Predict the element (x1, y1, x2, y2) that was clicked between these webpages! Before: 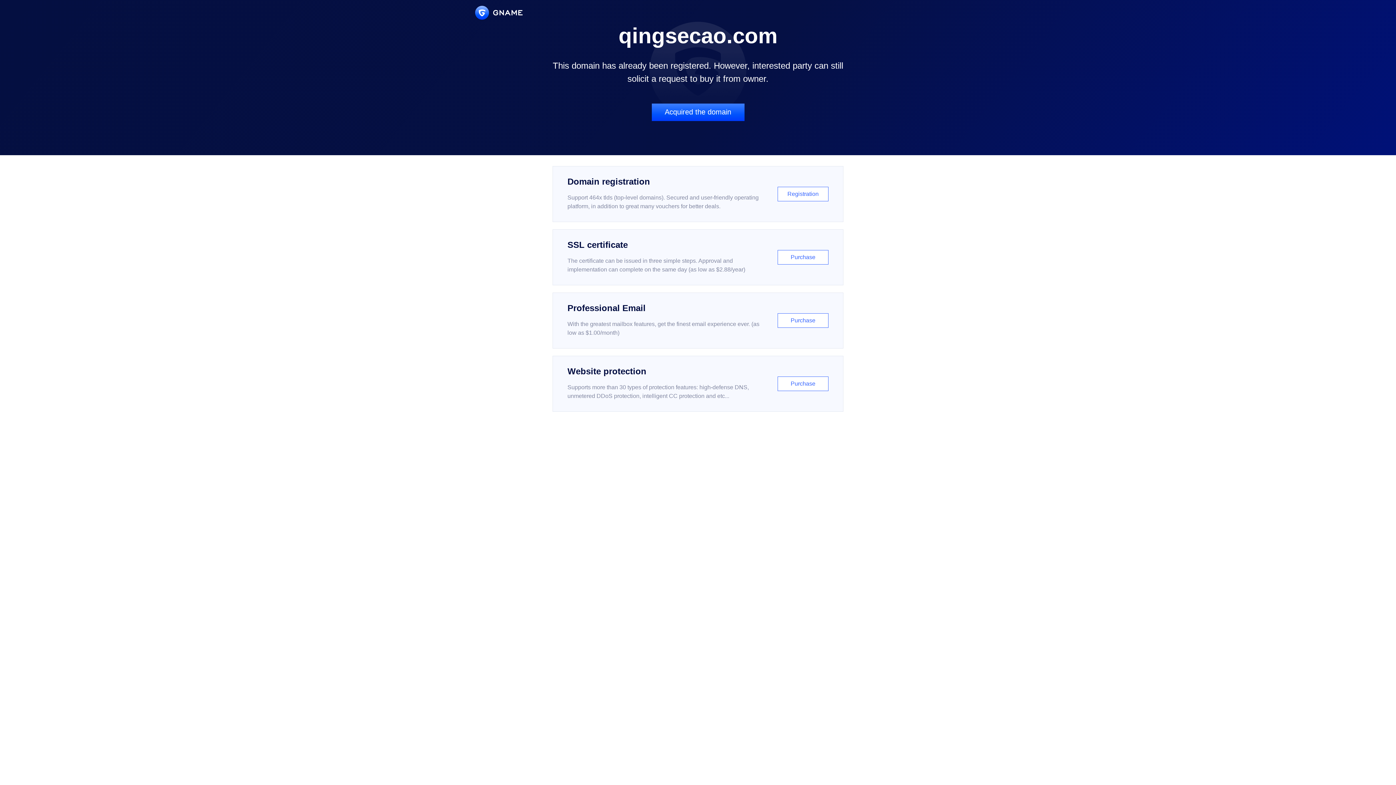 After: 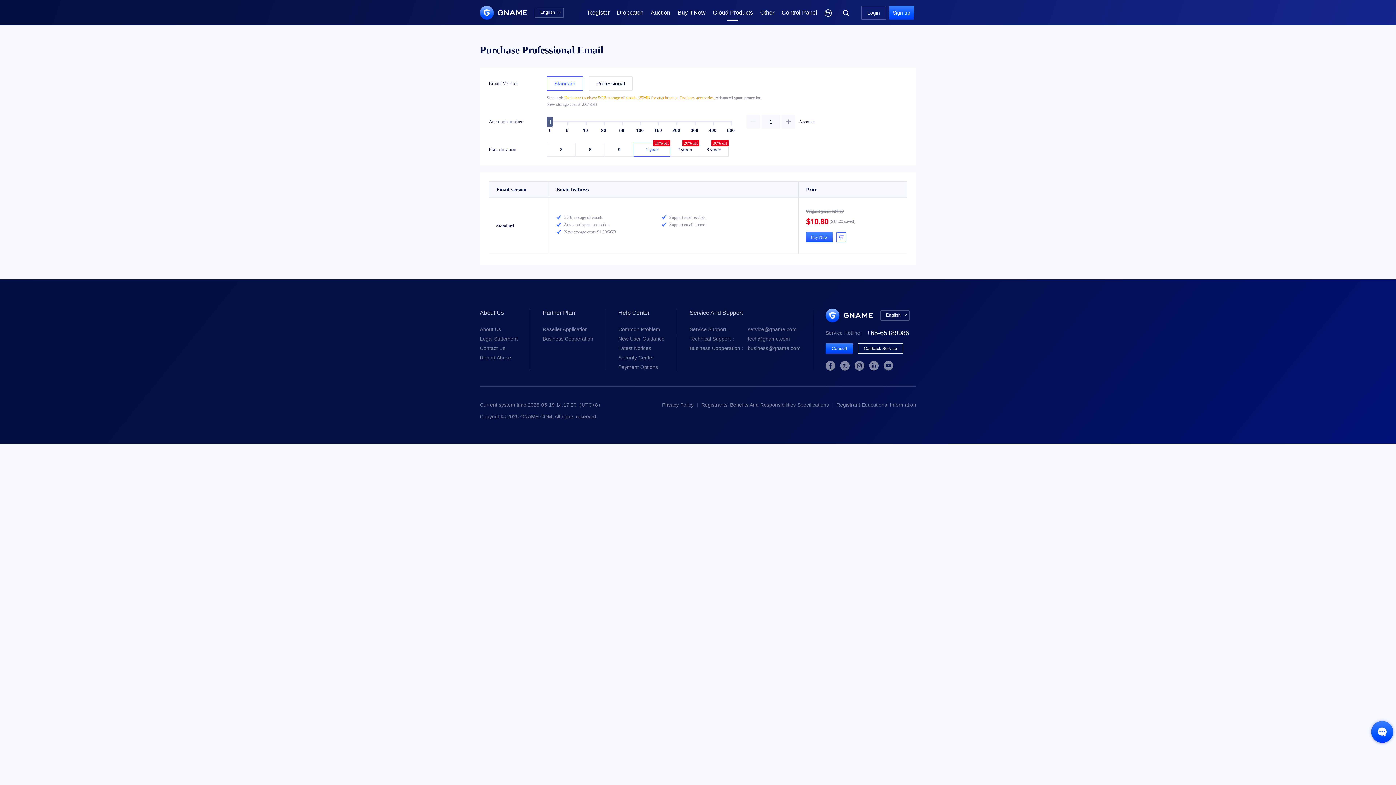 Action: bbox: (552, 292, 843, 348) label: Professional Email

With the greatest mailbox features, get the finest email experience ever. (as low as $1.00/month)

Purchase